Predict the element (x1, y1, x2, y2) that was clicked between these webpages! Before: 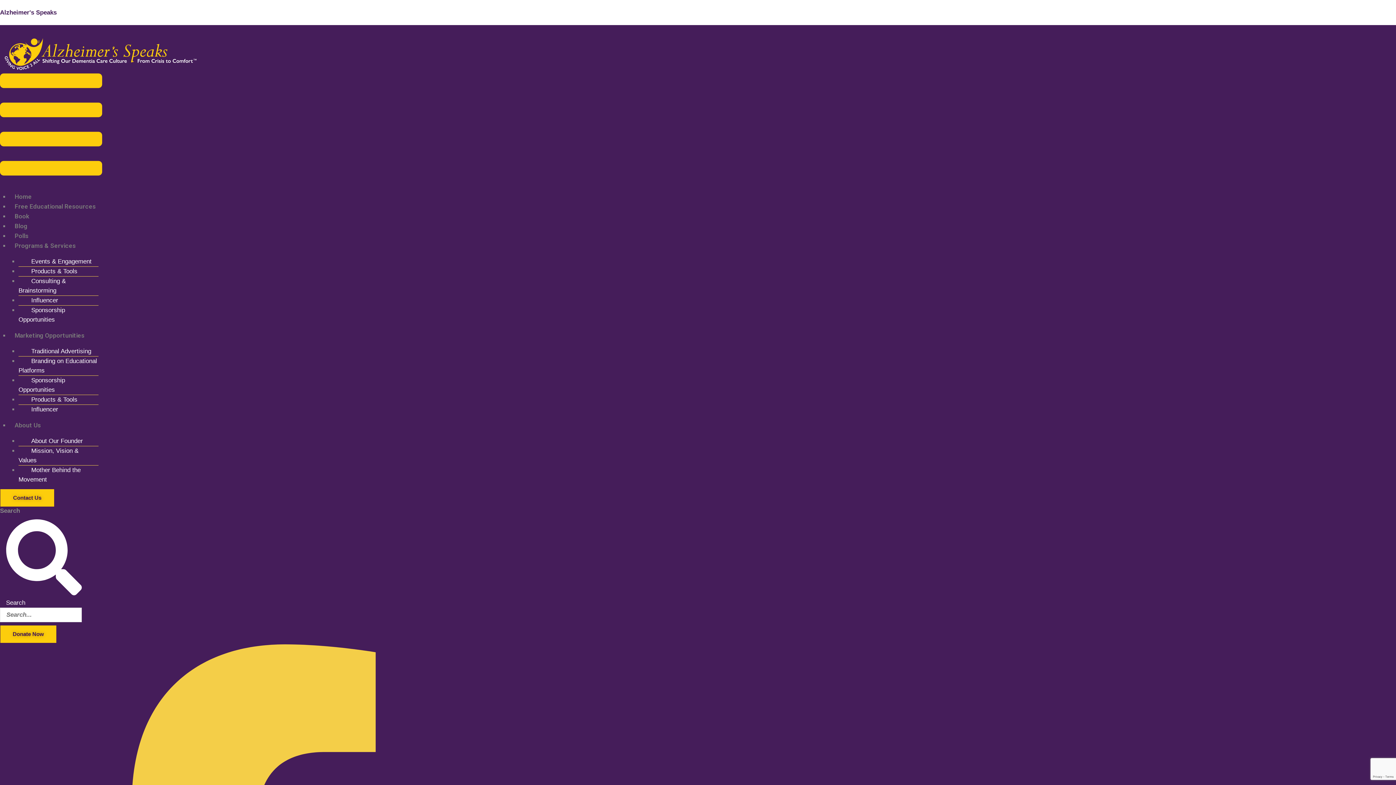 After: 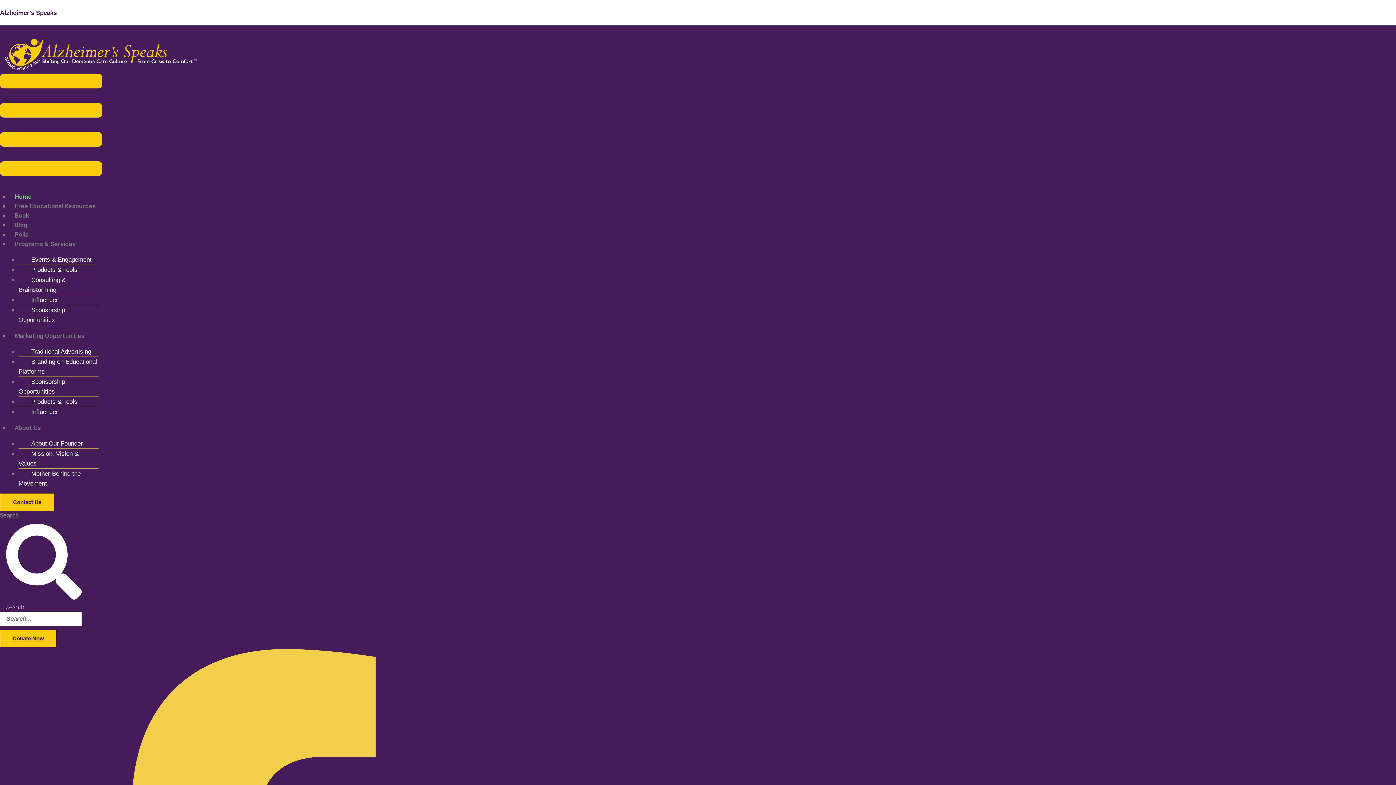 Action: bbox: (9, 187, 37, 205) label: Home